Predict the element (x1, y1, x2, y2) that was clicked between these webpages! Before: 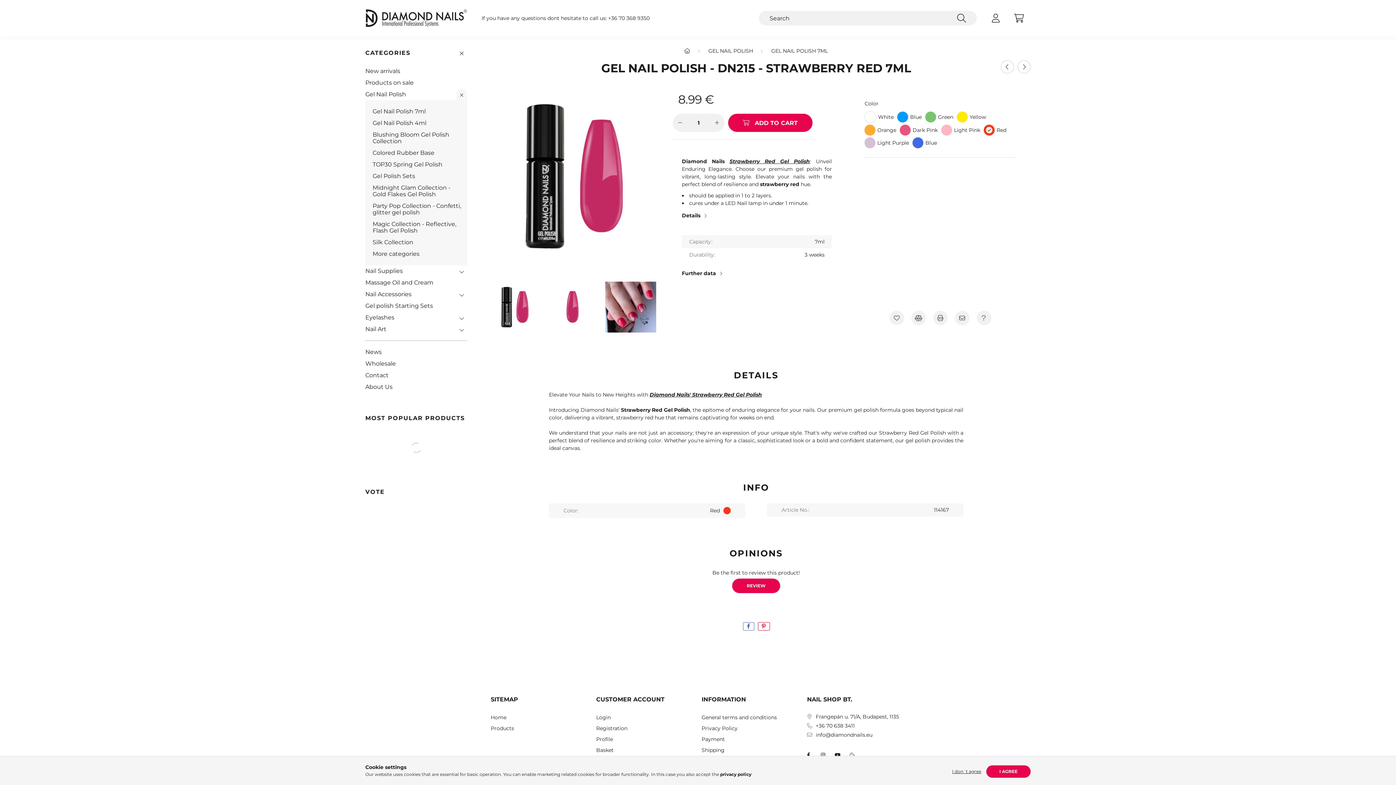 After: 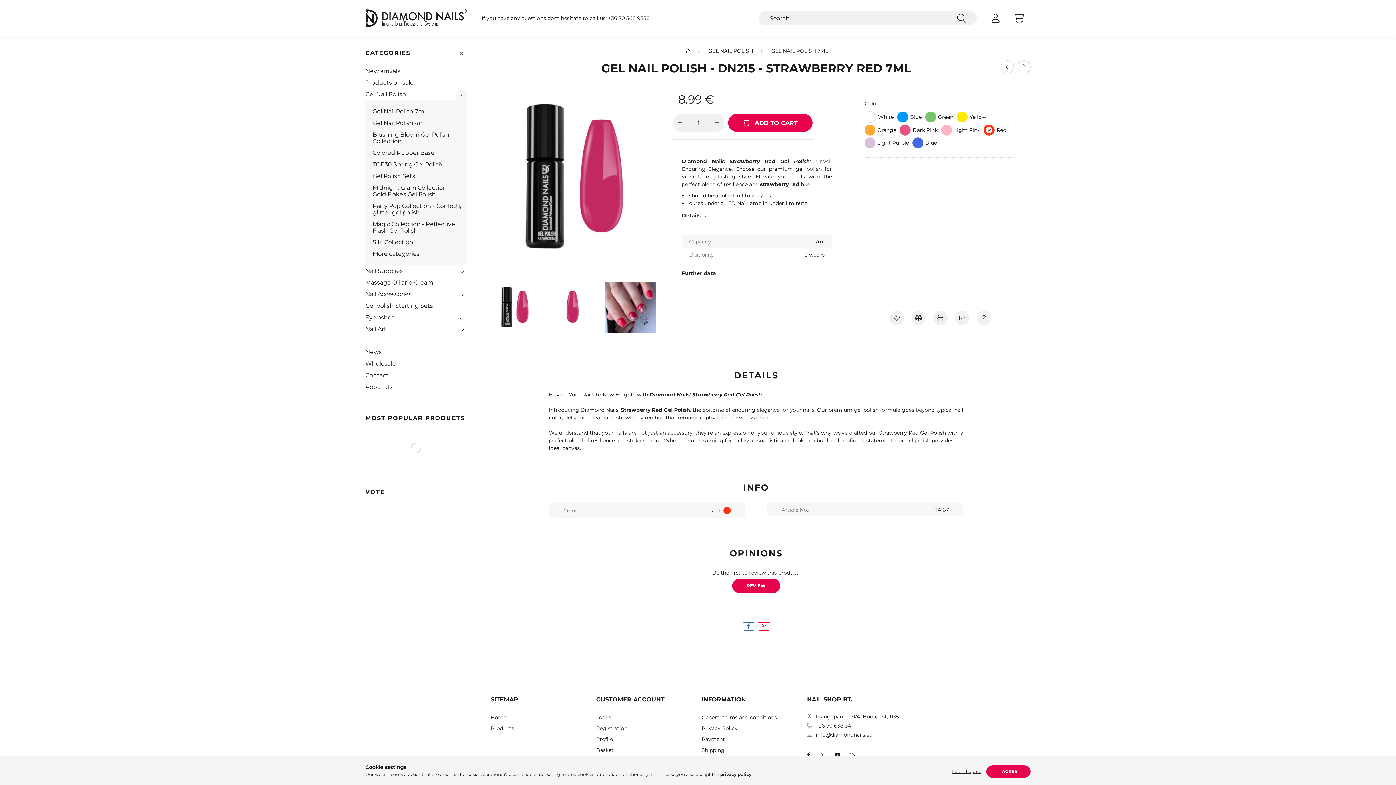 Action: label: youtube bbox: (830, 748, 845, 762)